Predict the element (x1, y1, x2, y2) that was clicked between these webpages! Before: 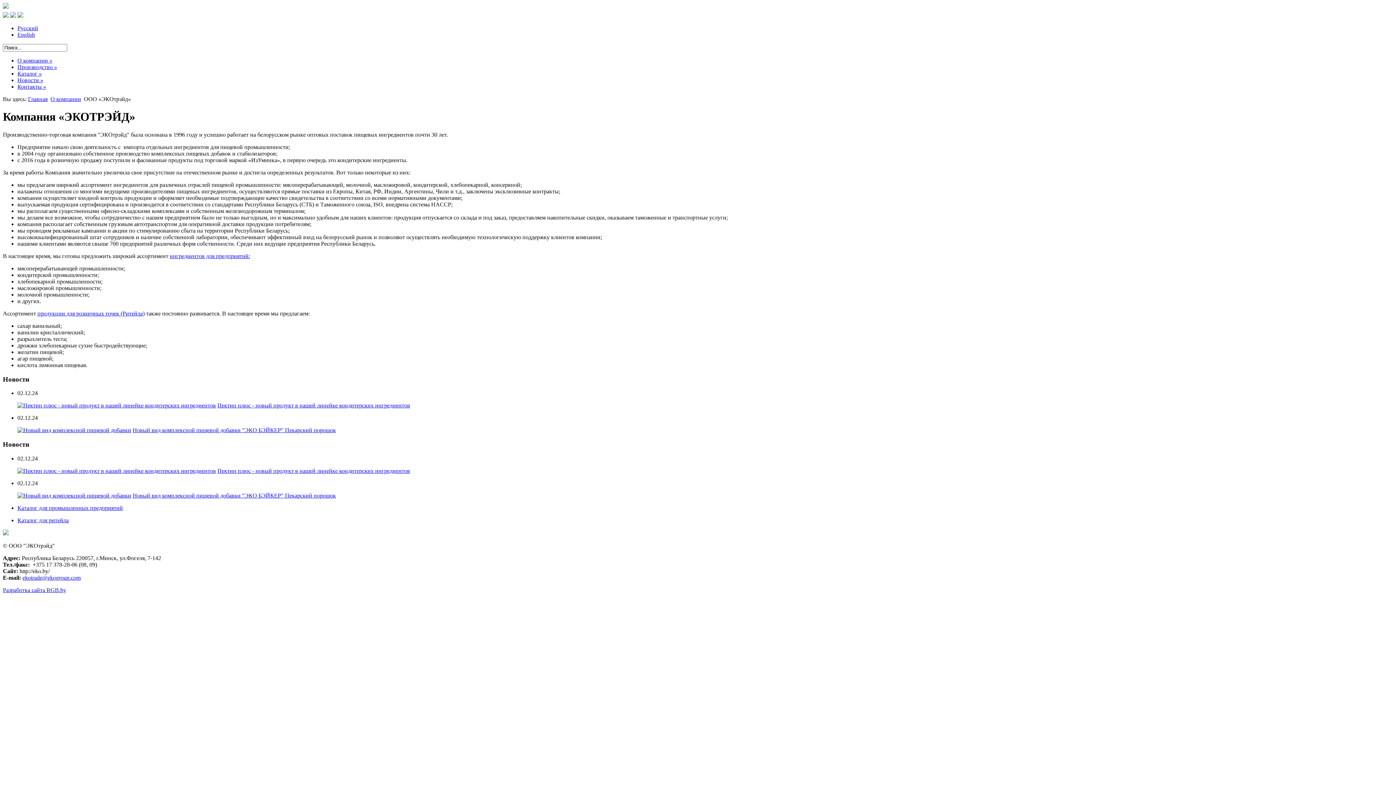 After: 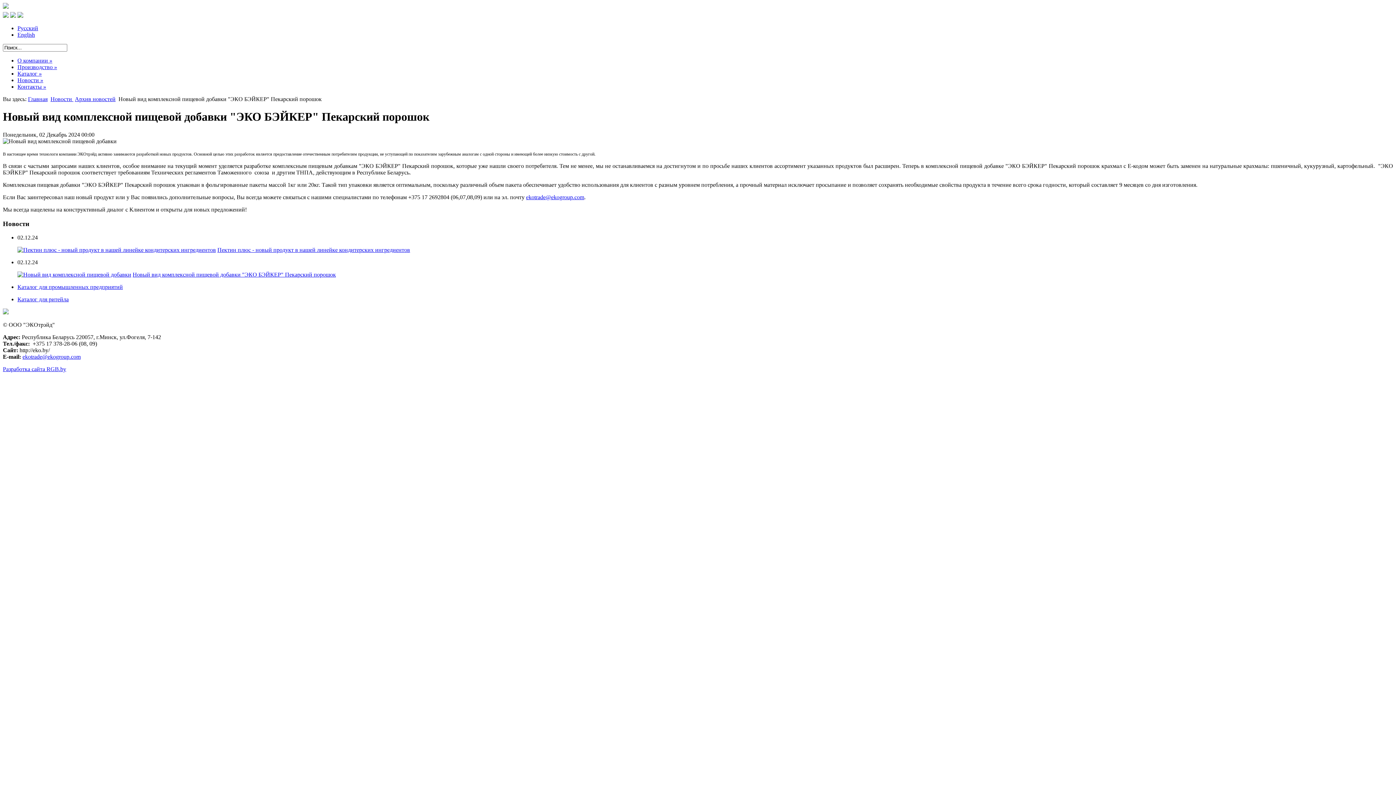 Action: label: Новый вид комплексной пищевой добавки "ЭКО БЭЙКЕР" Пекарский порошок bbox: (132, 492, 336, 498)